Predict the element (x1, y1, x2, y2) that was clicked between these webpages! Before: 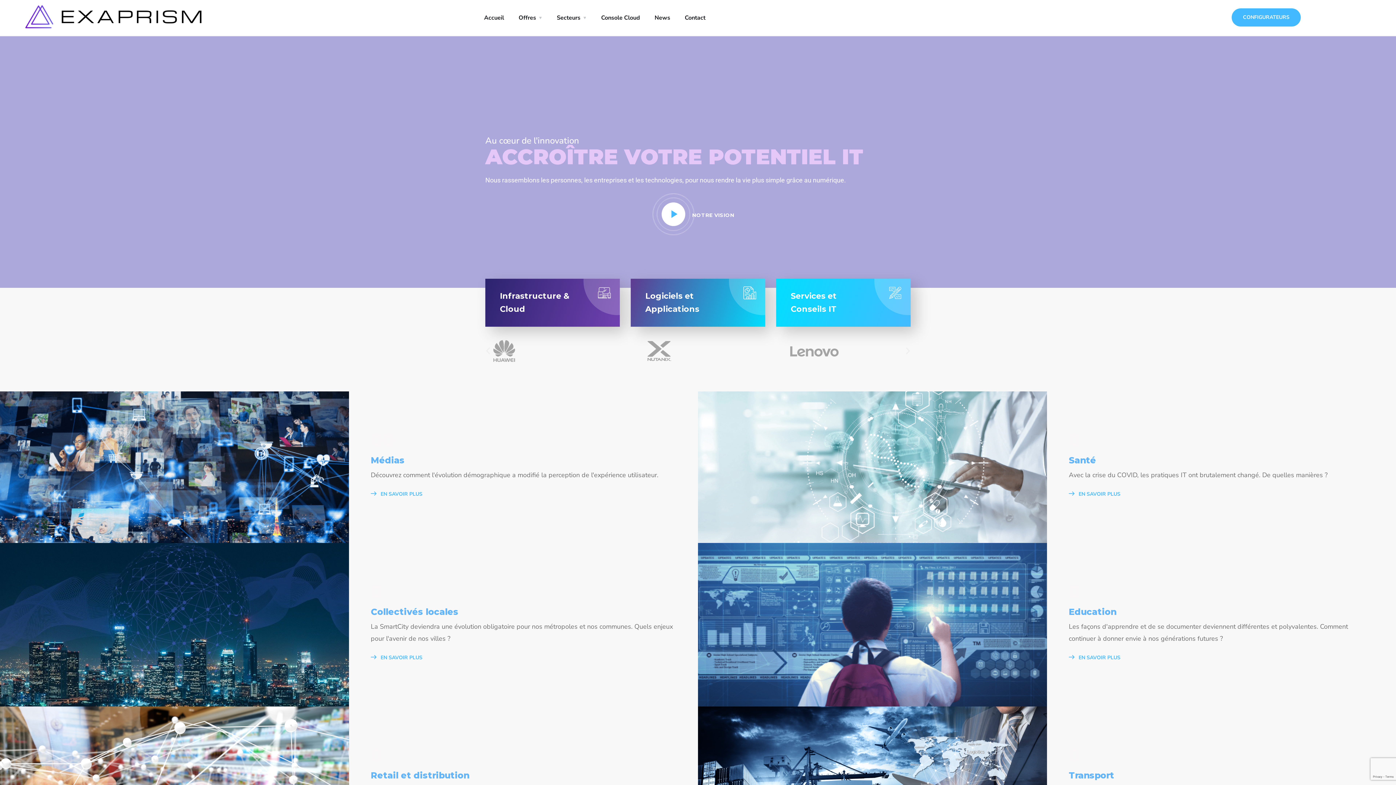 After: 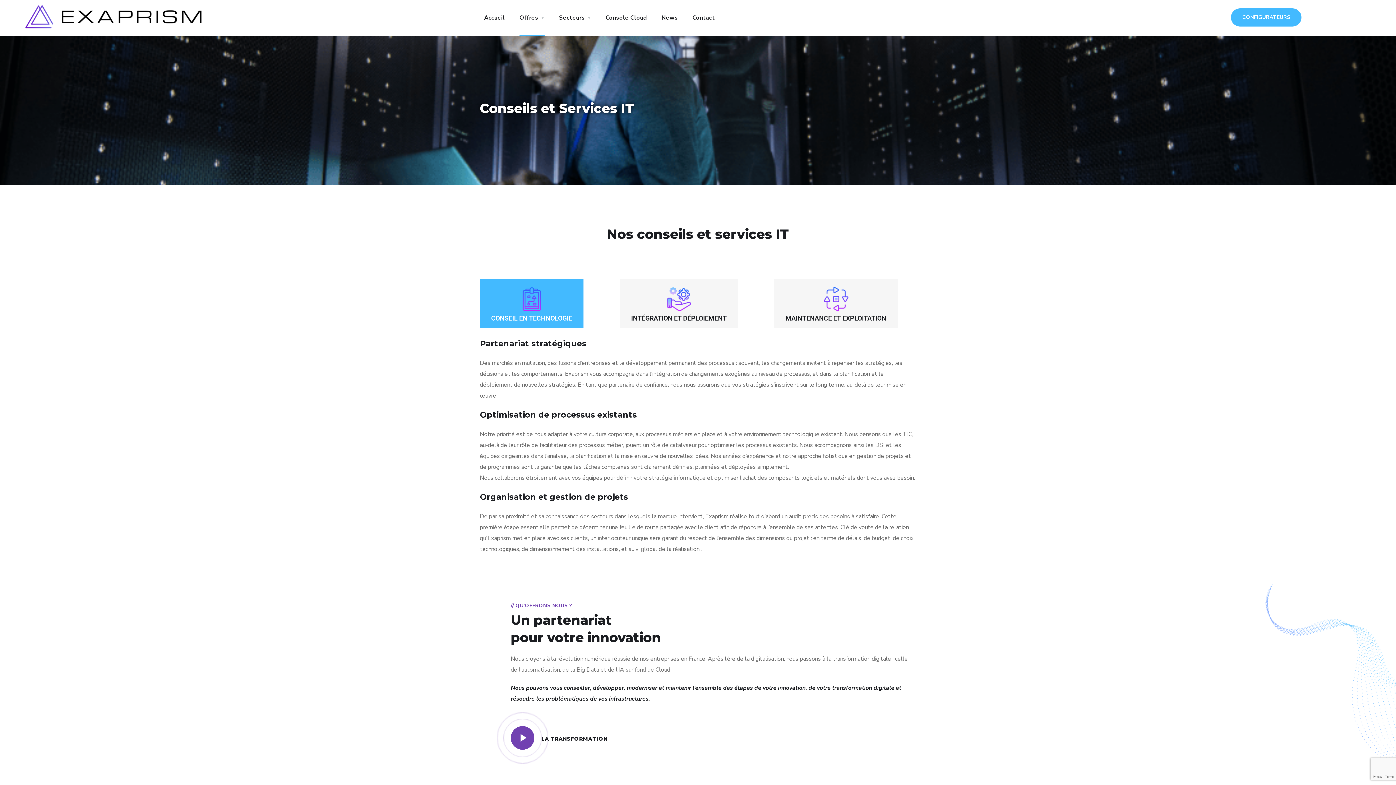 Action: bbox: (776, 278, 910, 326)